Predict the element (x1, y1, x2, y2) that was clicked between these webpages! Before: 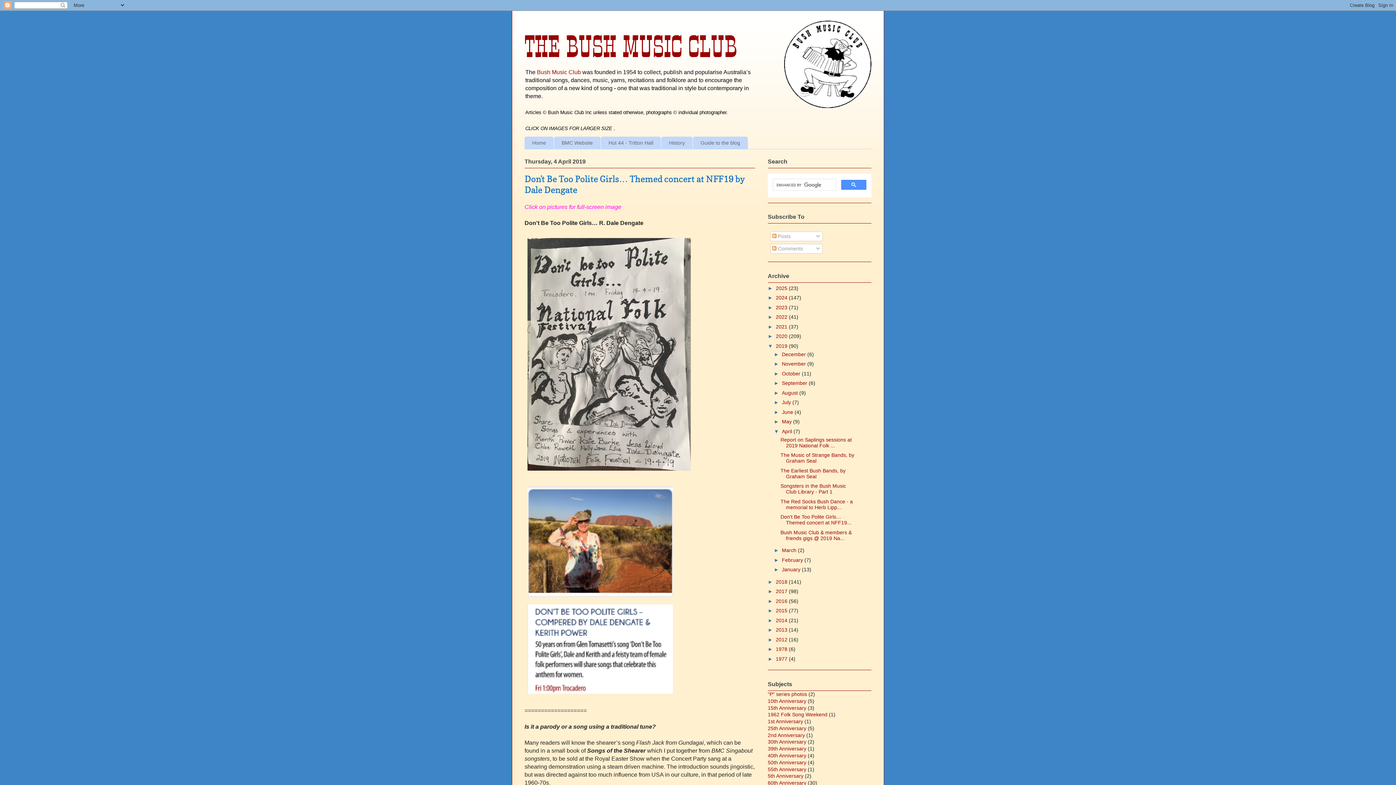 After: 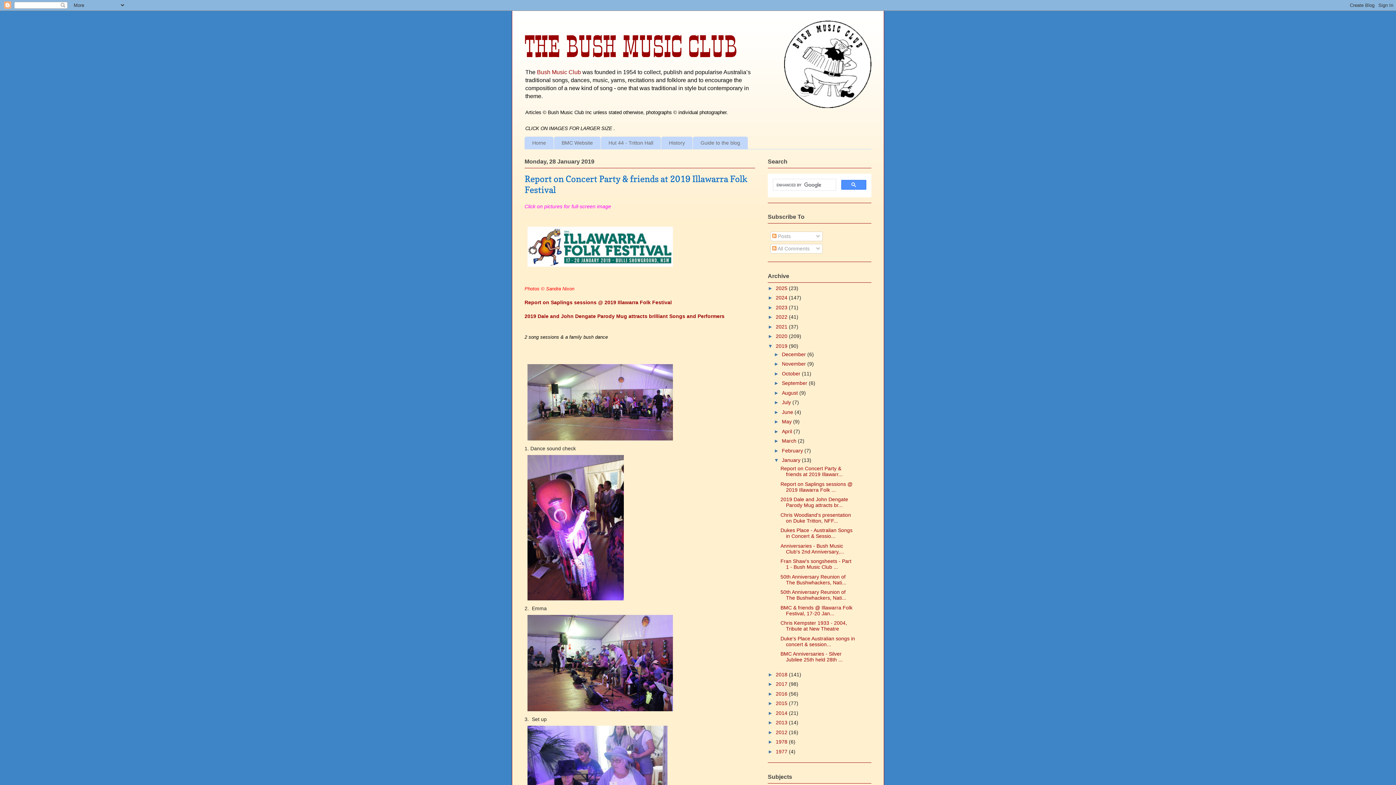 Action: label: January  bbox: (782, 567, 802, 572)